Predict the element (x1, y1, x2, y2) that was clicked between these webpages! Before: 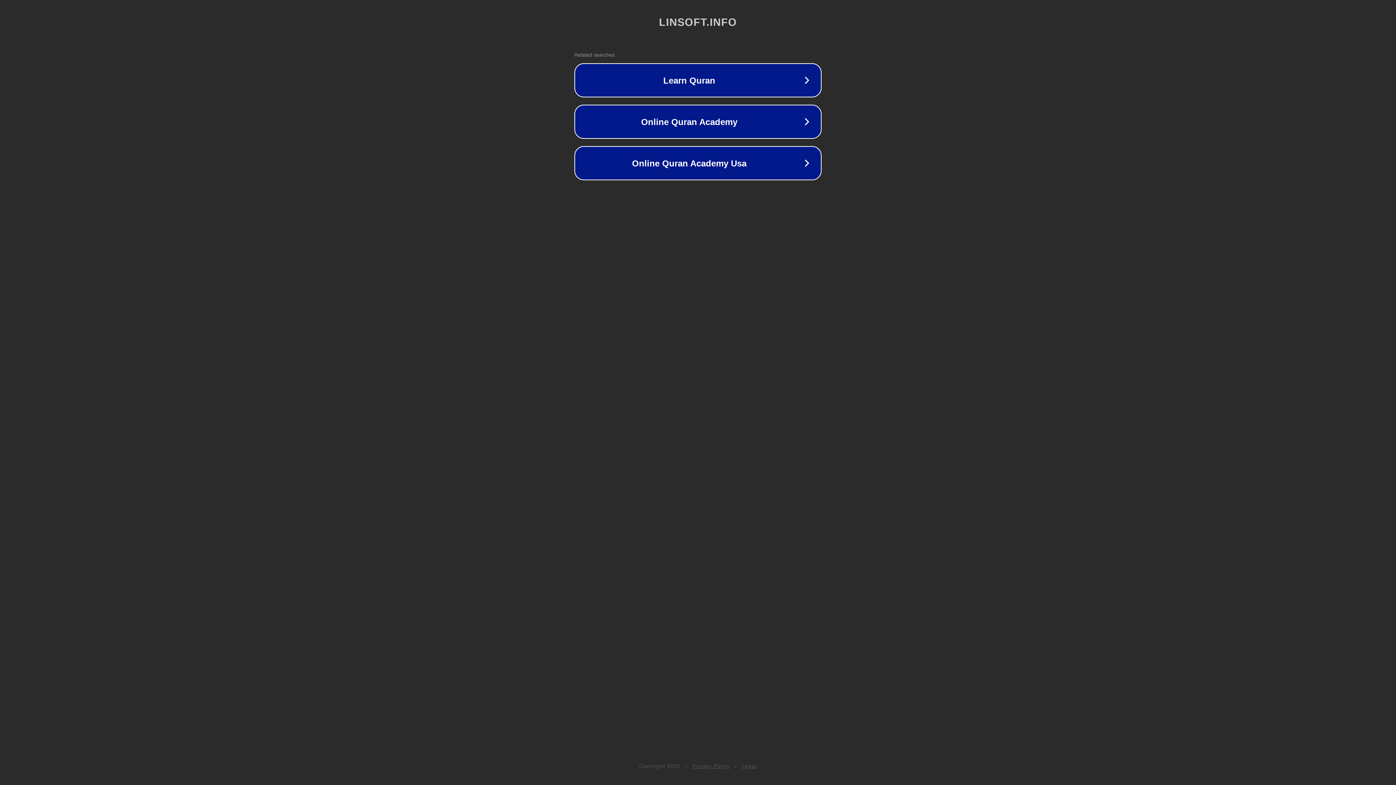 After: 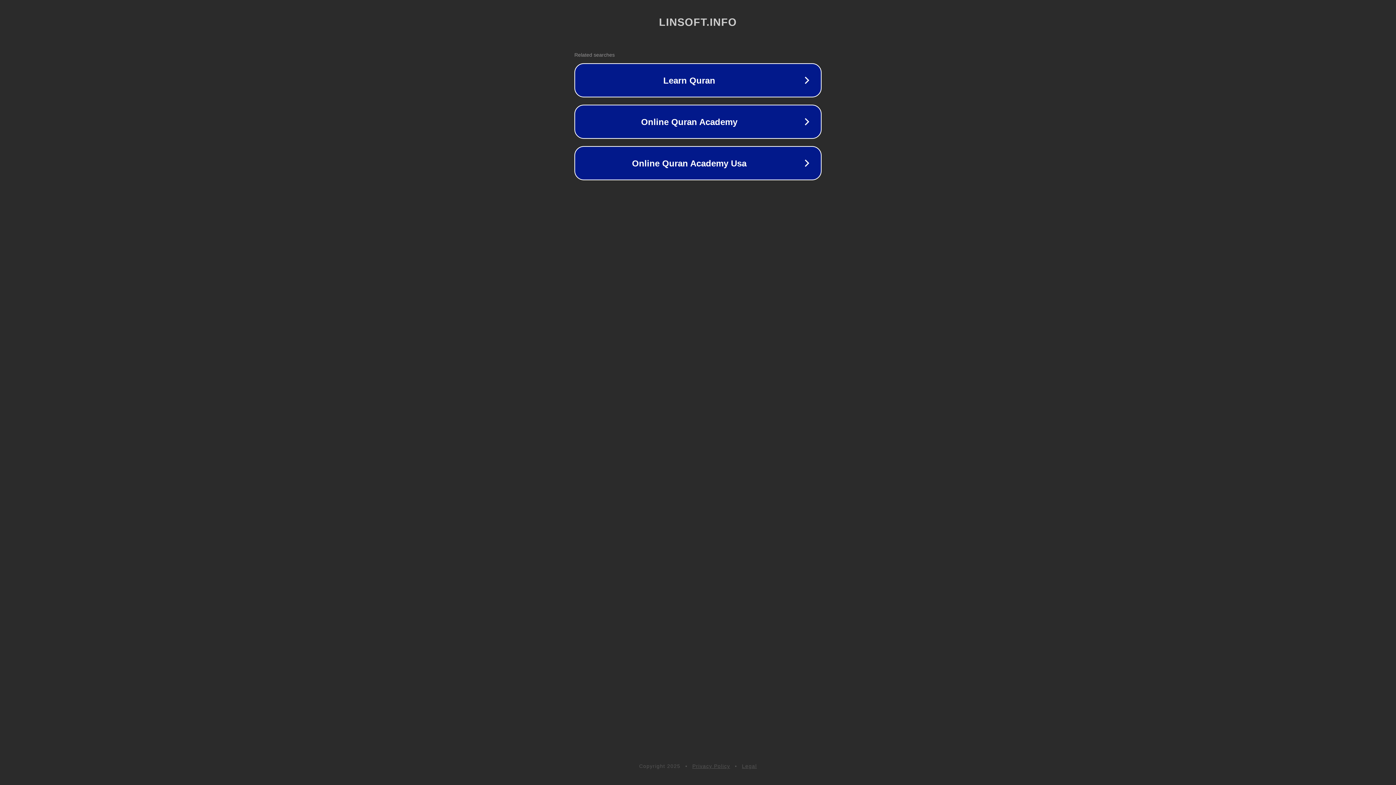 Action: label: Privacy Policy bbox: (692, 763, 730, 769)